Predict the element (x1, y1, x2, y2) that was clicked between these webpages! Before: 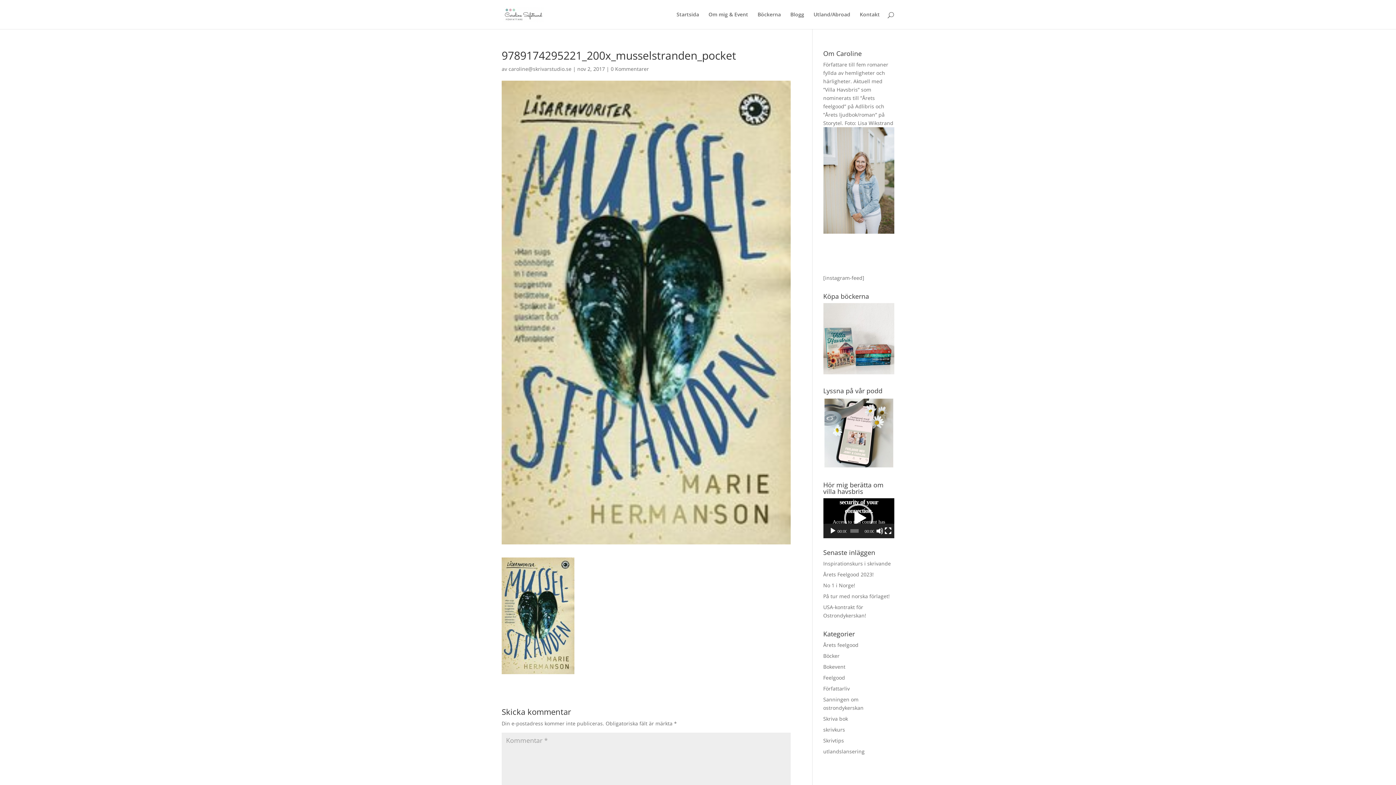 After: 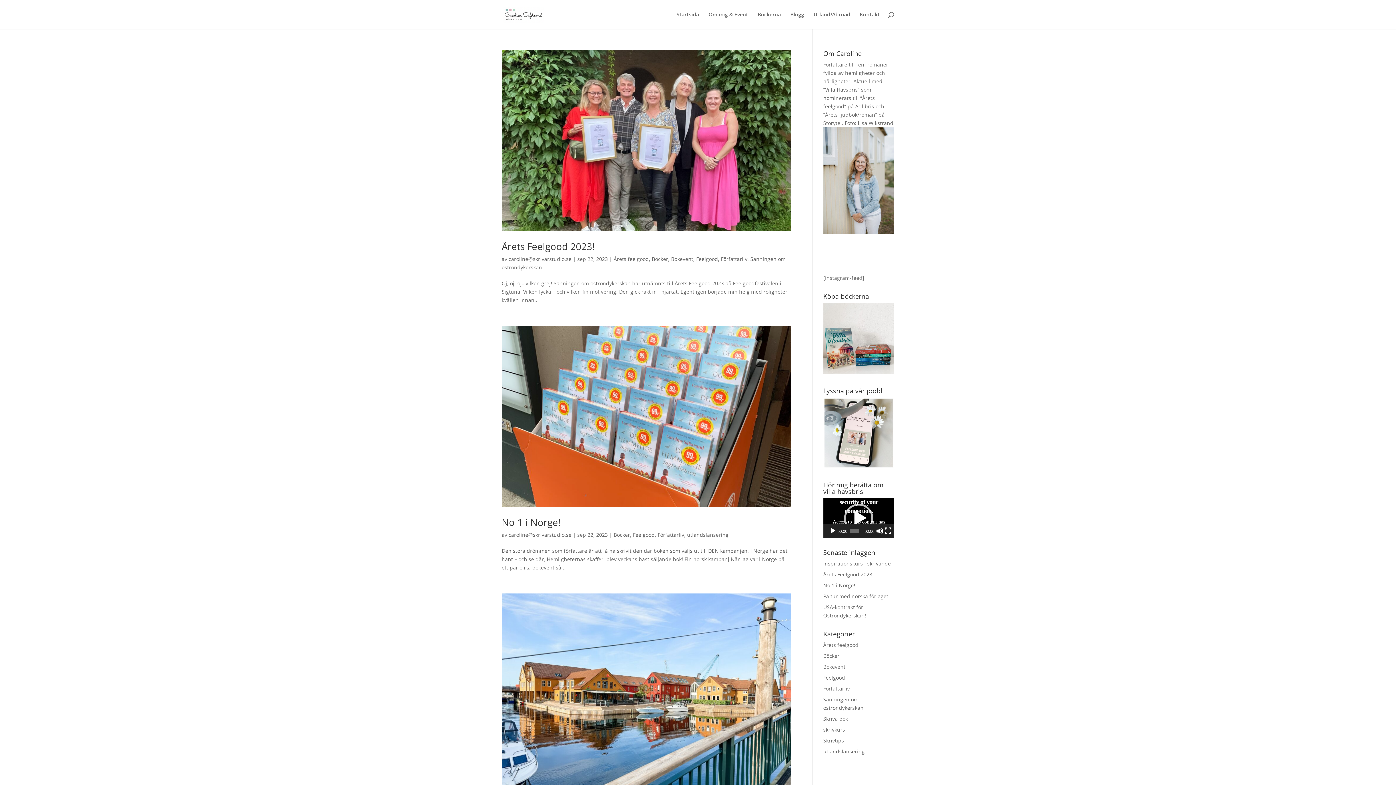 Action: label: Feelgood bbox: (823, 674, 845, 681)